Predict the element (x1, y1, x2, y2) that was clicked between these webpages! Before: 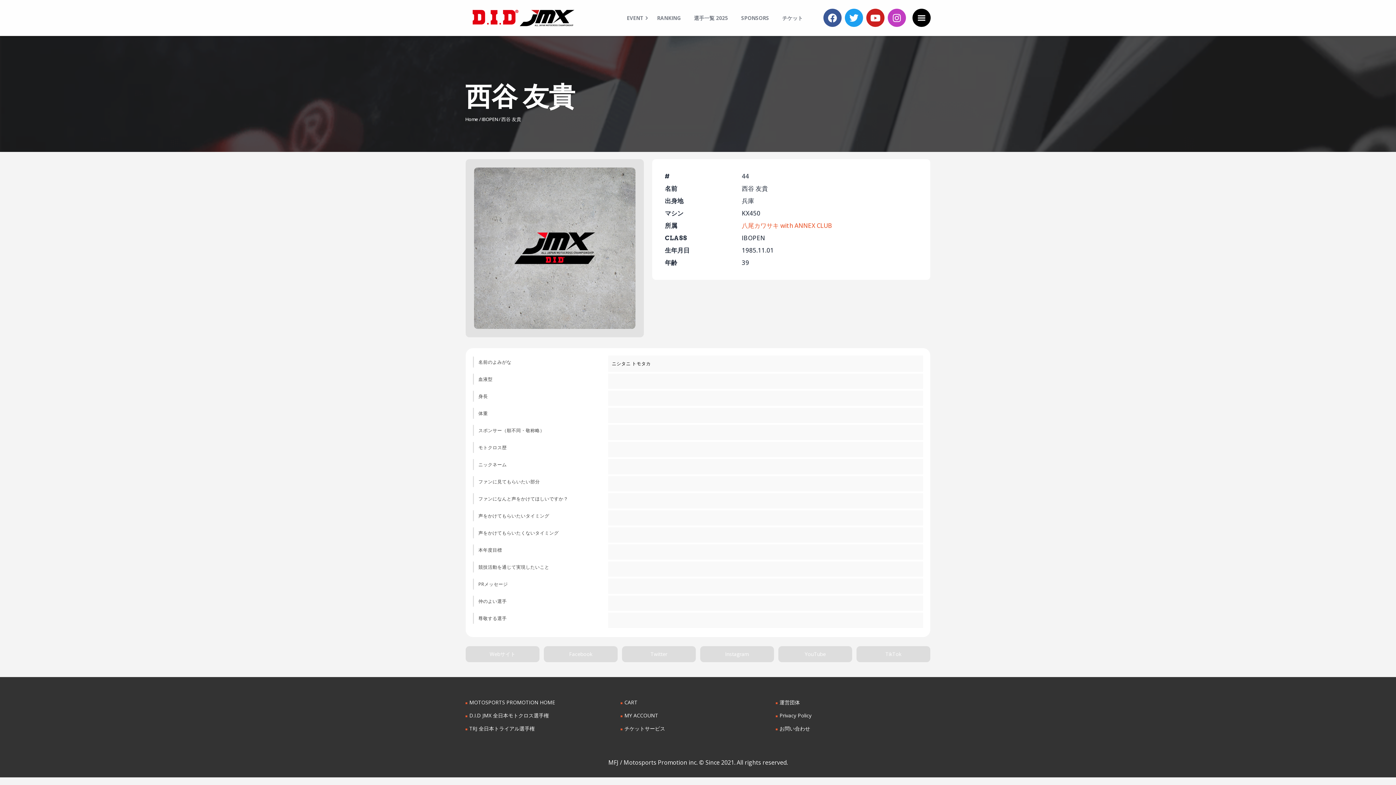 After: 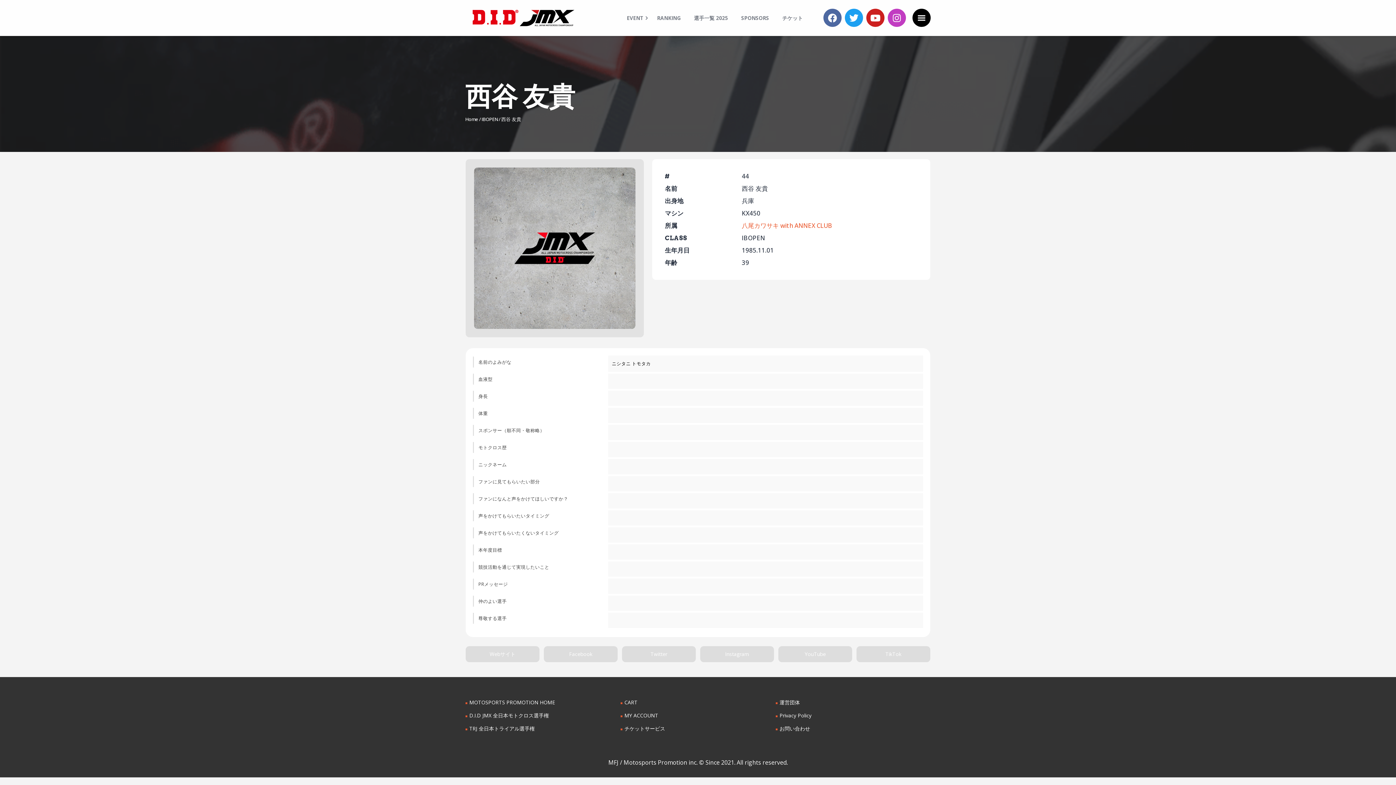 Action: bbox: (823, 8, 841, 27) label: Facebook